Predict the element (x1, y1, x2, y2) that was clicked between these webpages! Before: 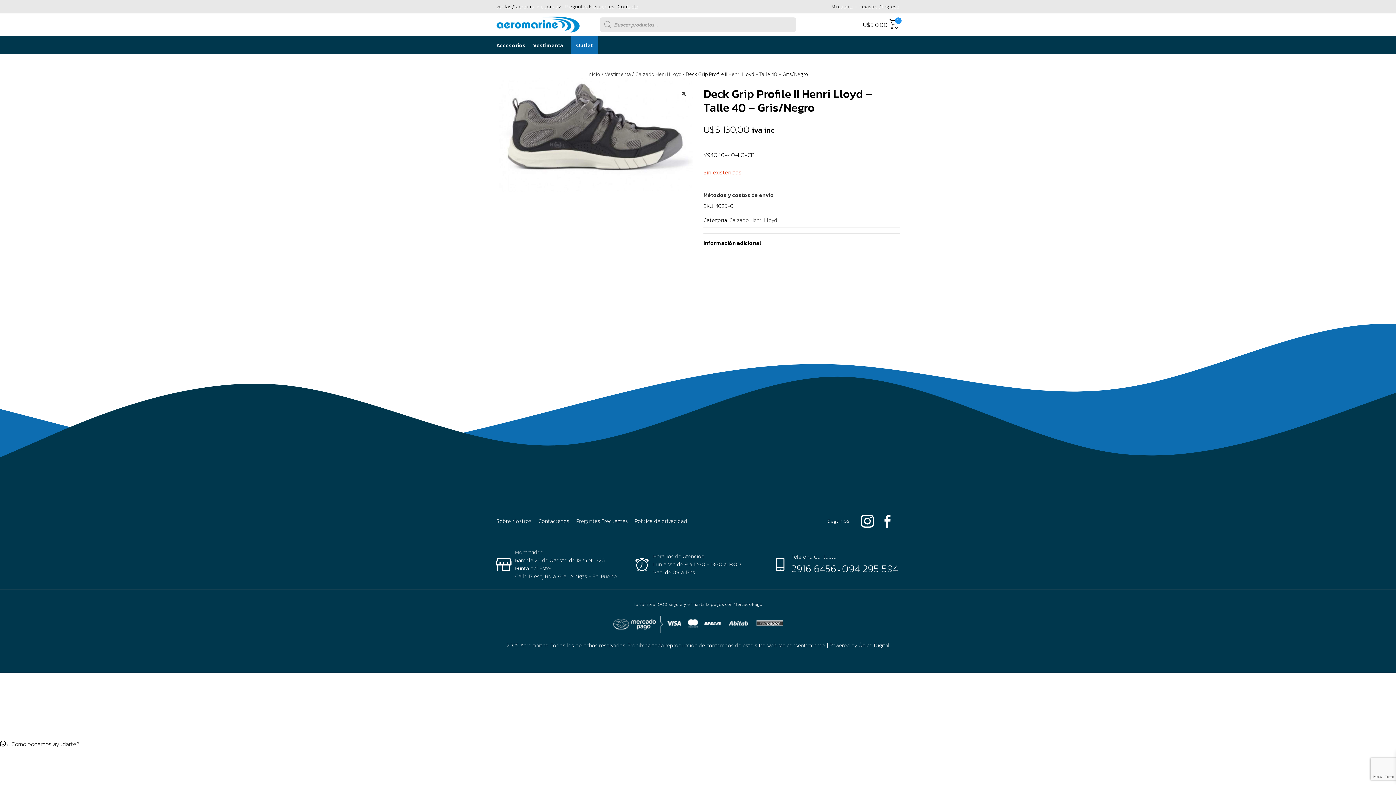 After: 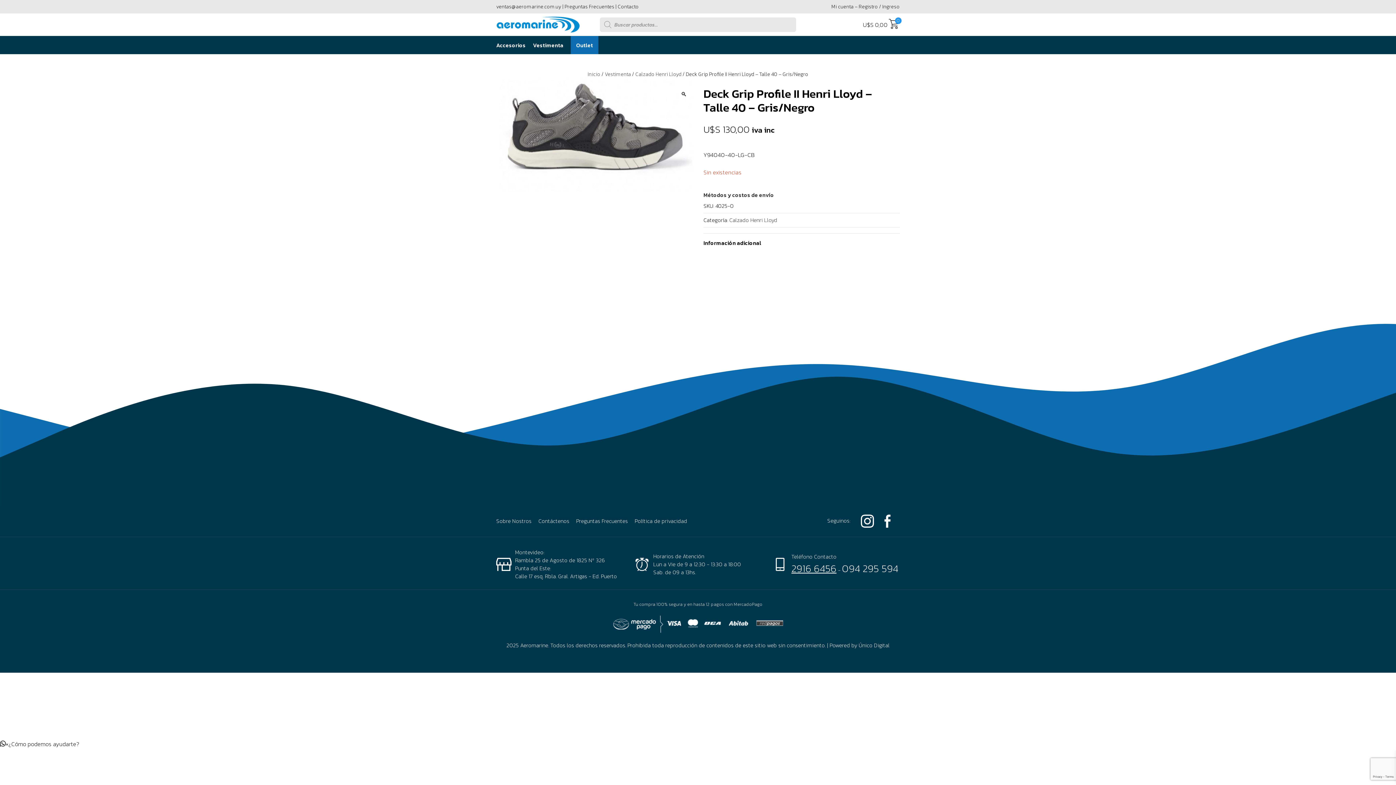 Action: bbox: (791, 561, 836, 576) label: 2916 6456